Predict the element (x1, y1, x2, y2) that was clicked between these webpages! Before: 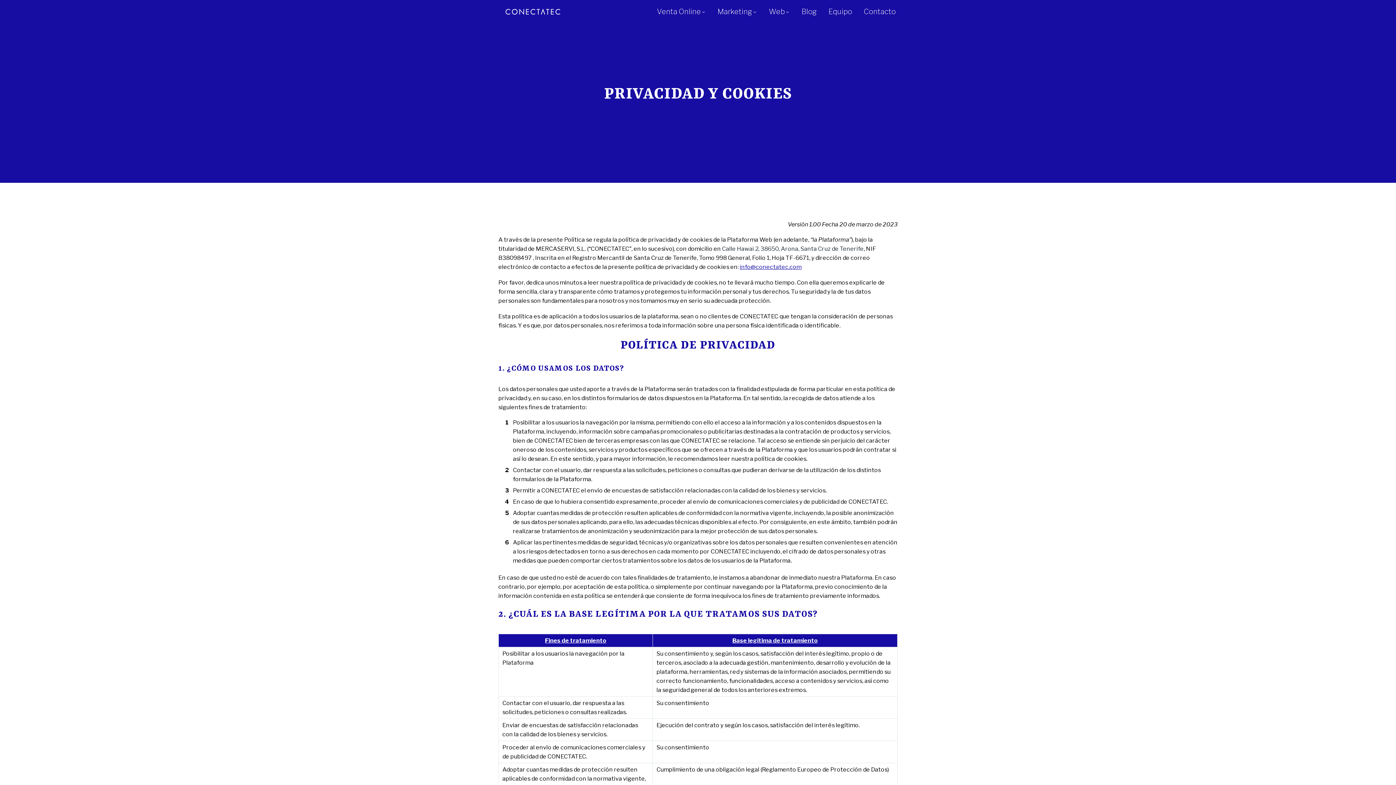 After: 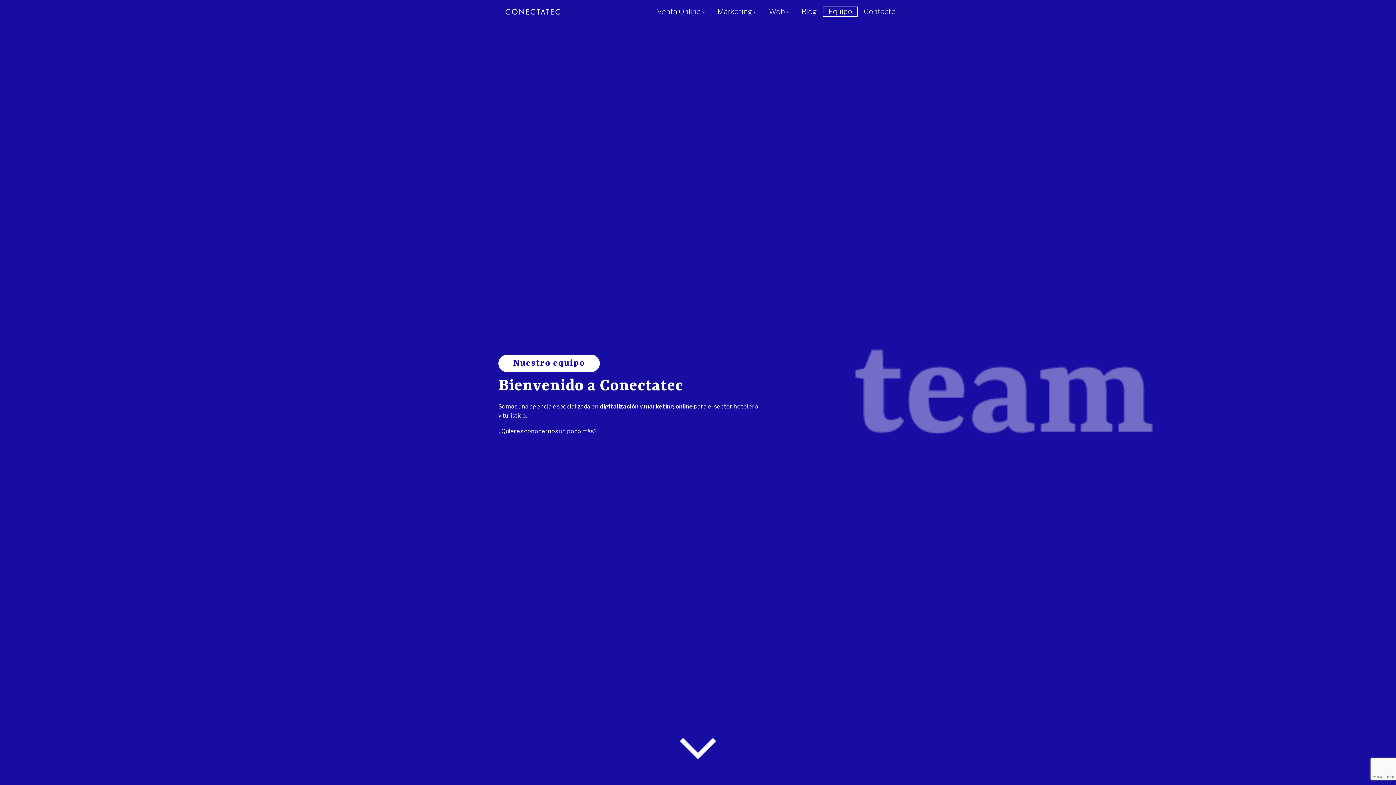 Action: bbox: (822, 6, 858, 17) label: Equipo